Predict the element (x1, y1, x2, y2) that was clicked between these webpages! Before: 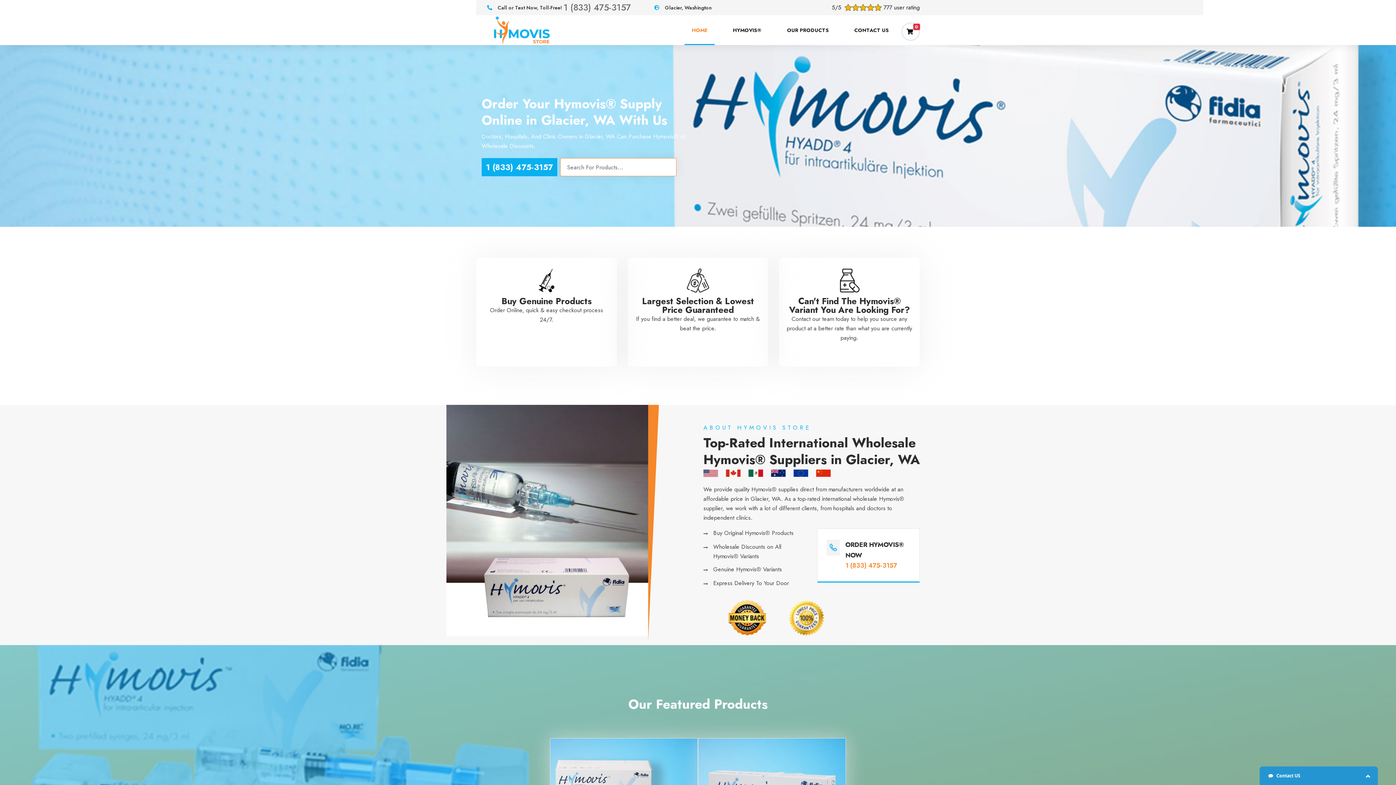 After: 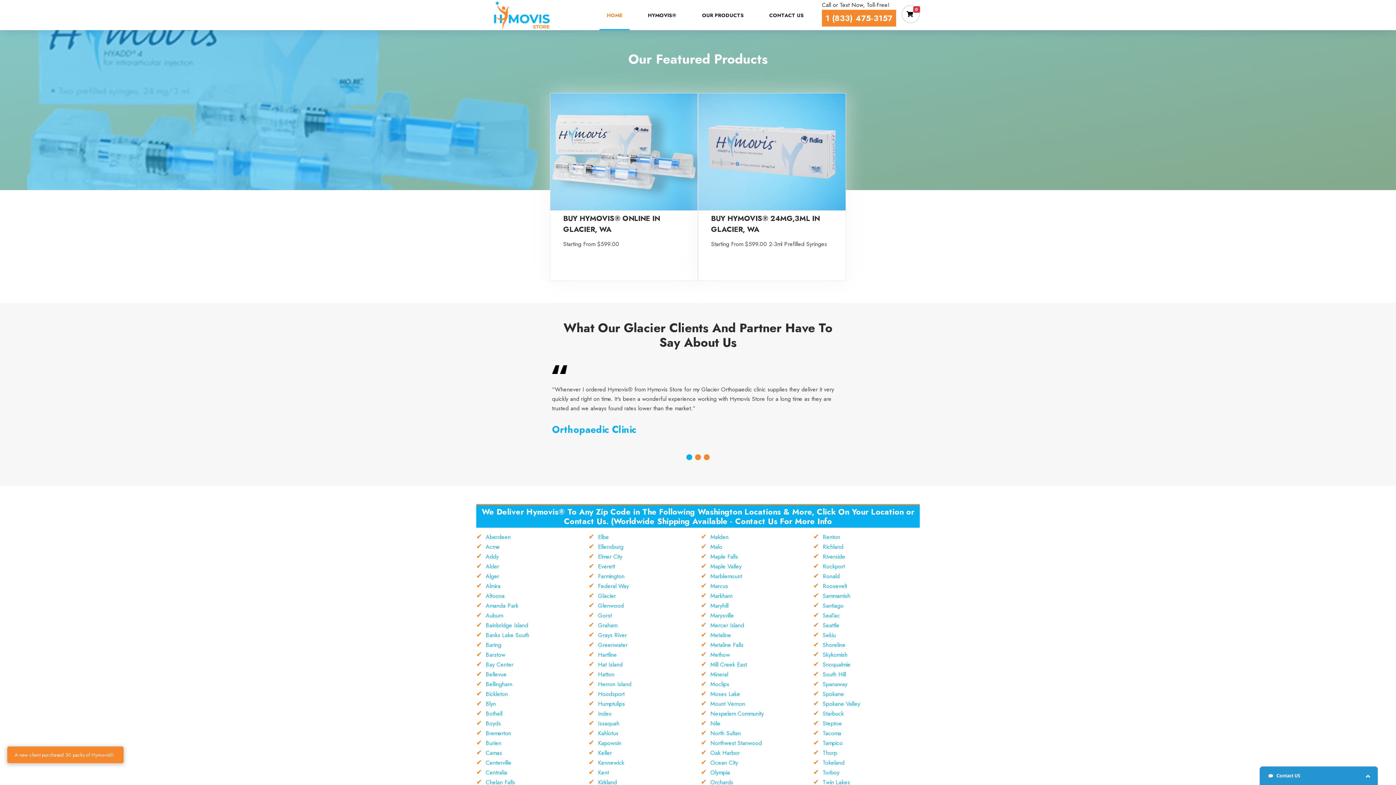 Action: bbox: (780, 15, 836, 45) label: OUR PRODUCTS